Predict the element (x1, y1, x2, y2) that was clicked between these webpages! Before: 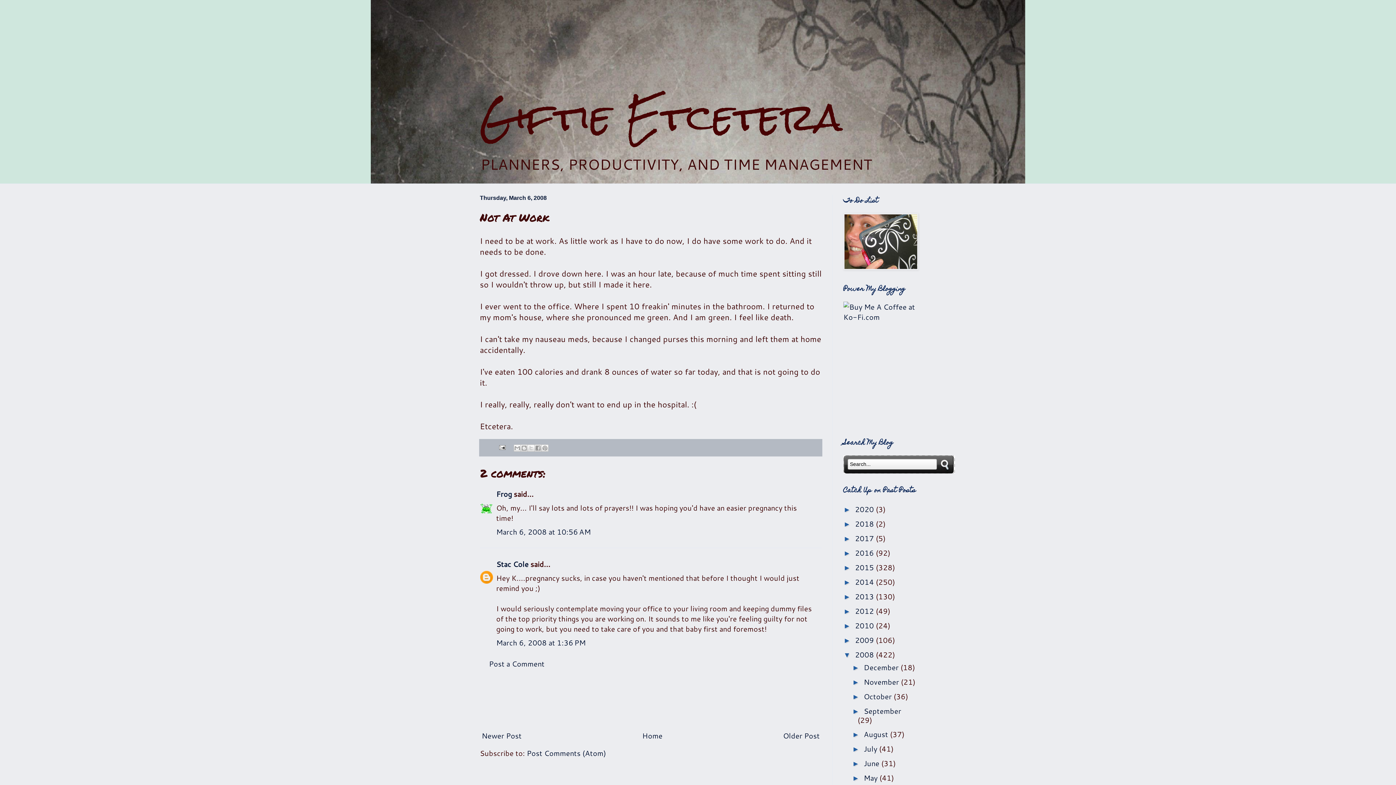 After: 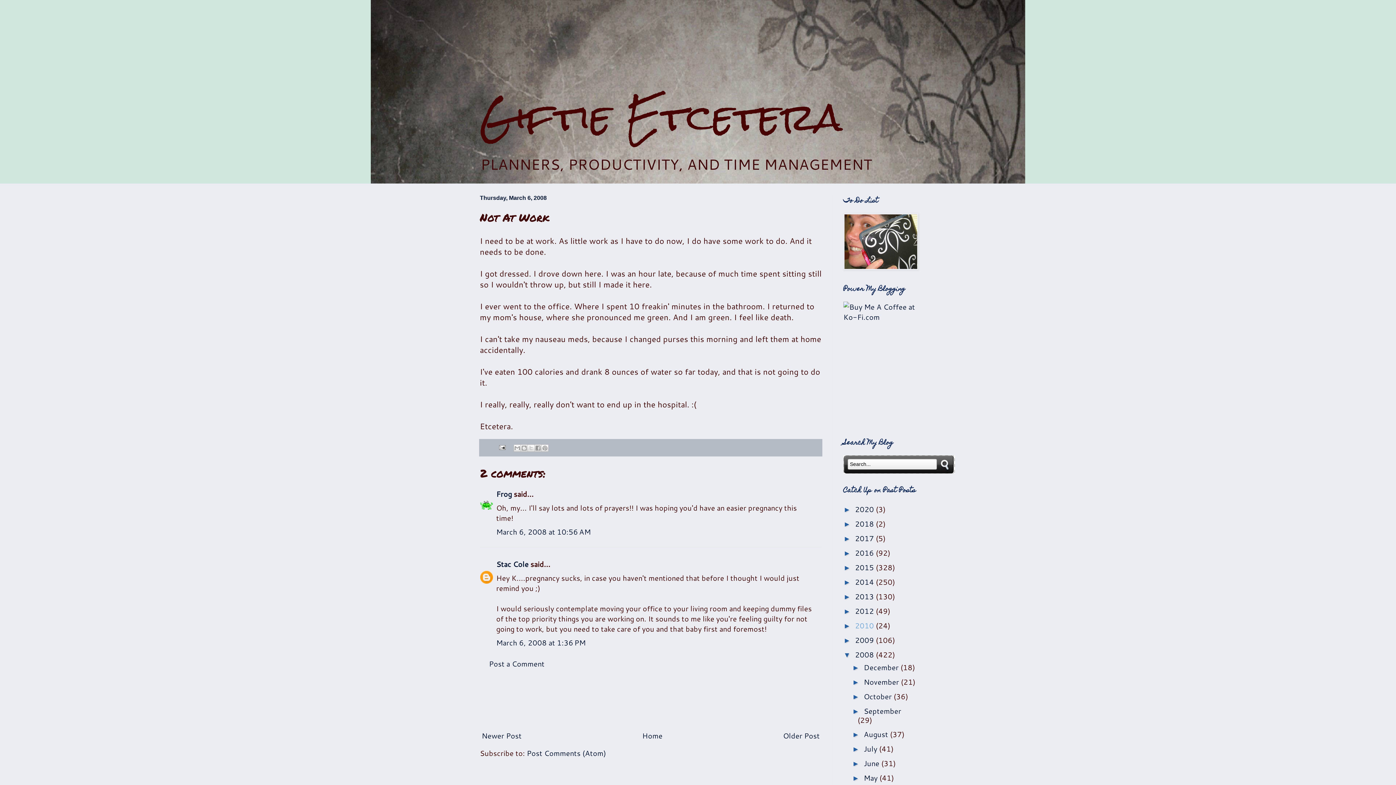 Action: bbox: (855, 620, 876, 630) label: 2010 